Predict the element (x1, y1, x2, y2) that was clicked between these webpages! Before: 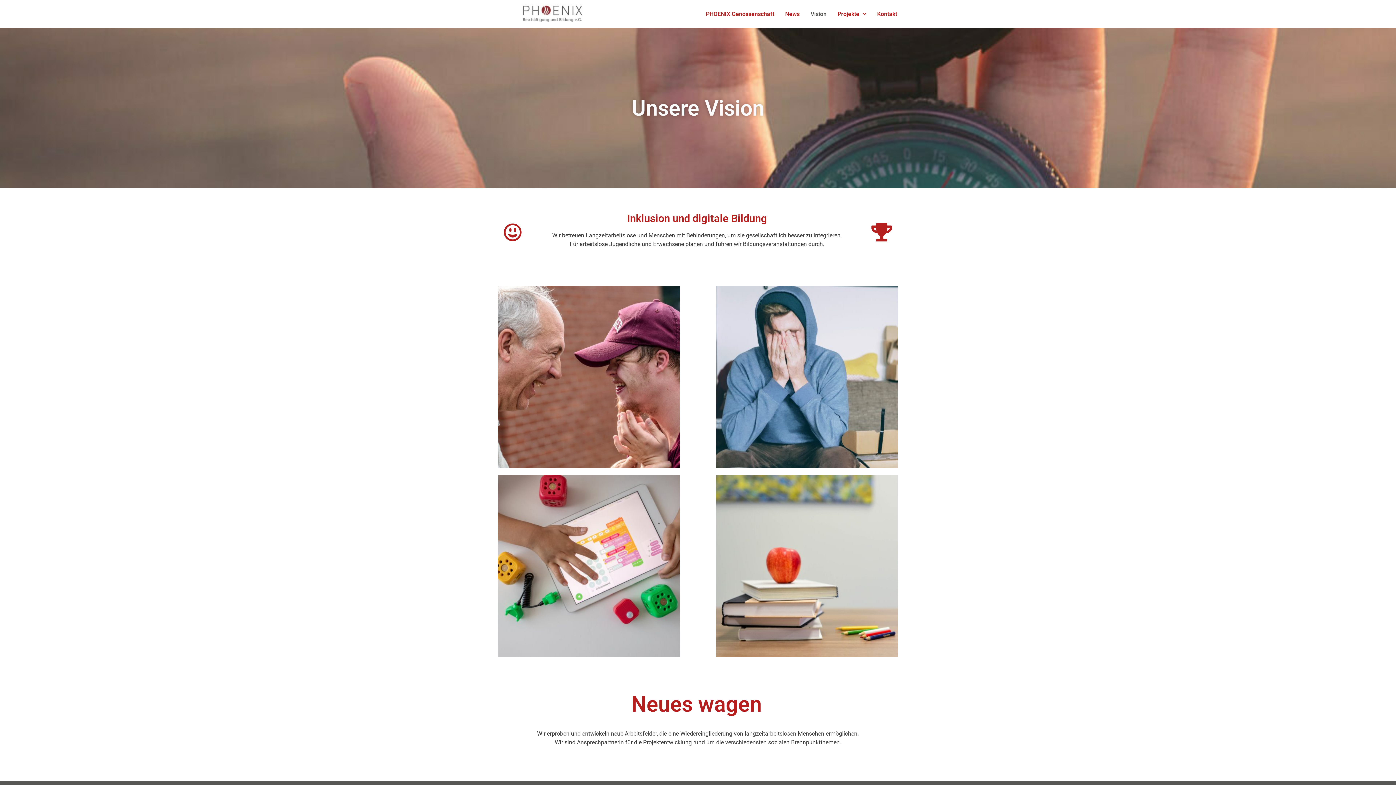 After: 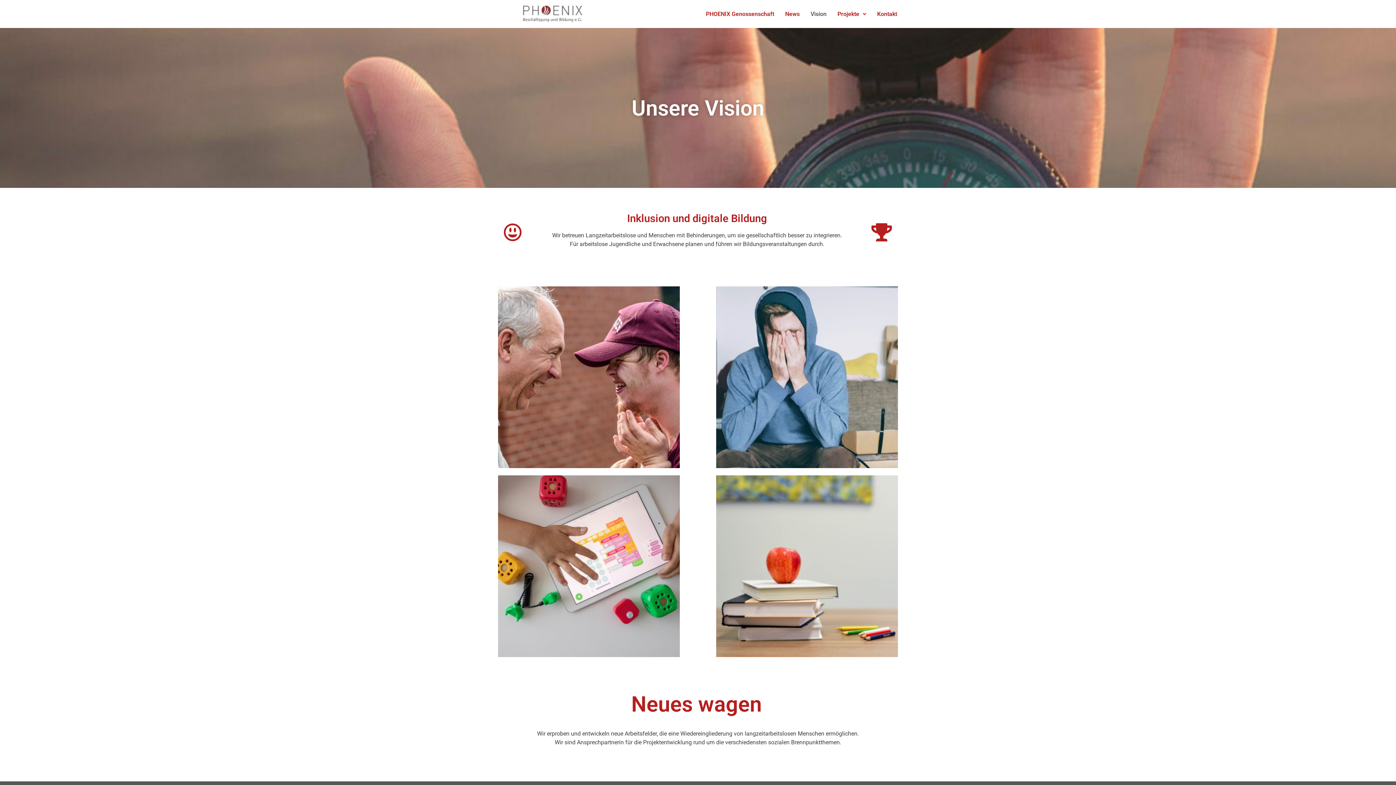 Action: label: Vision bbox: (805, 5, 832, 22)